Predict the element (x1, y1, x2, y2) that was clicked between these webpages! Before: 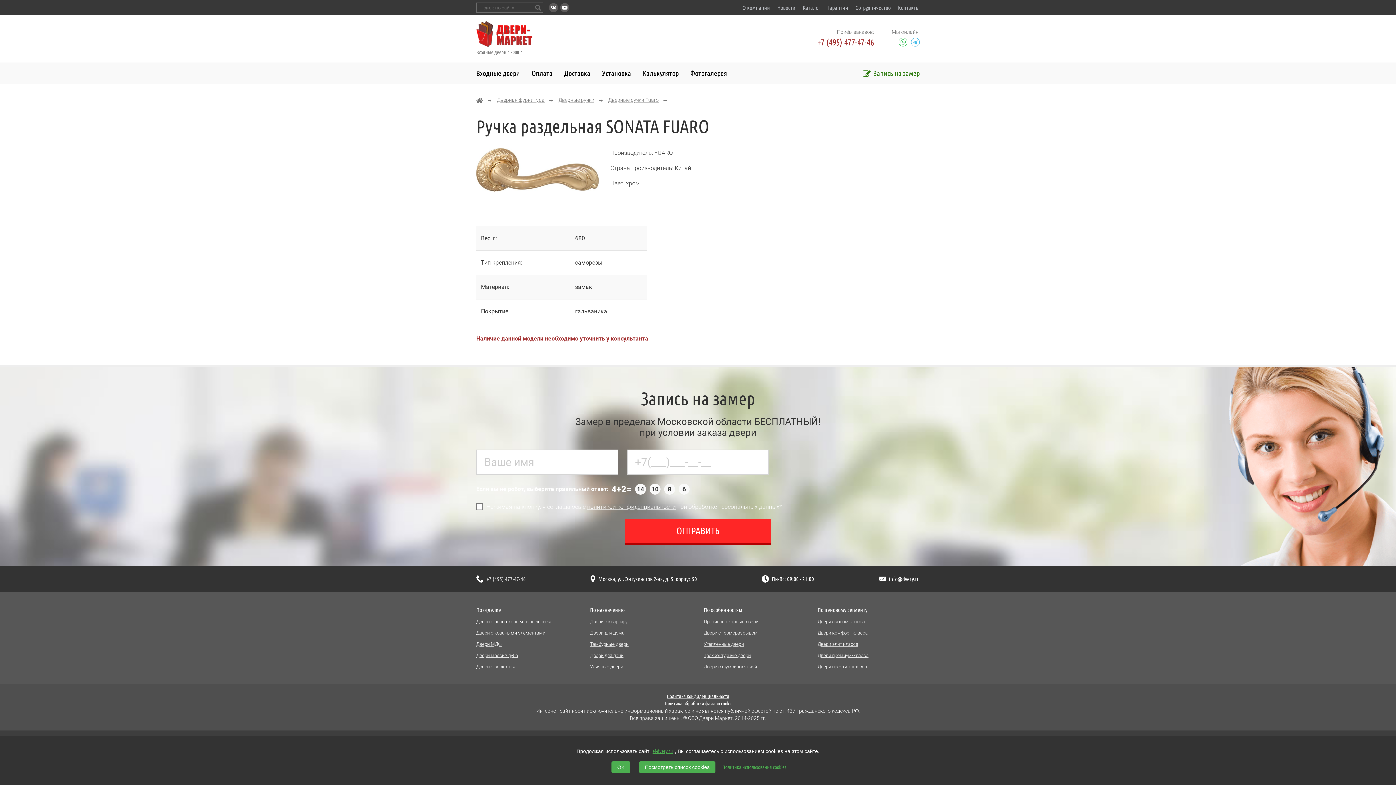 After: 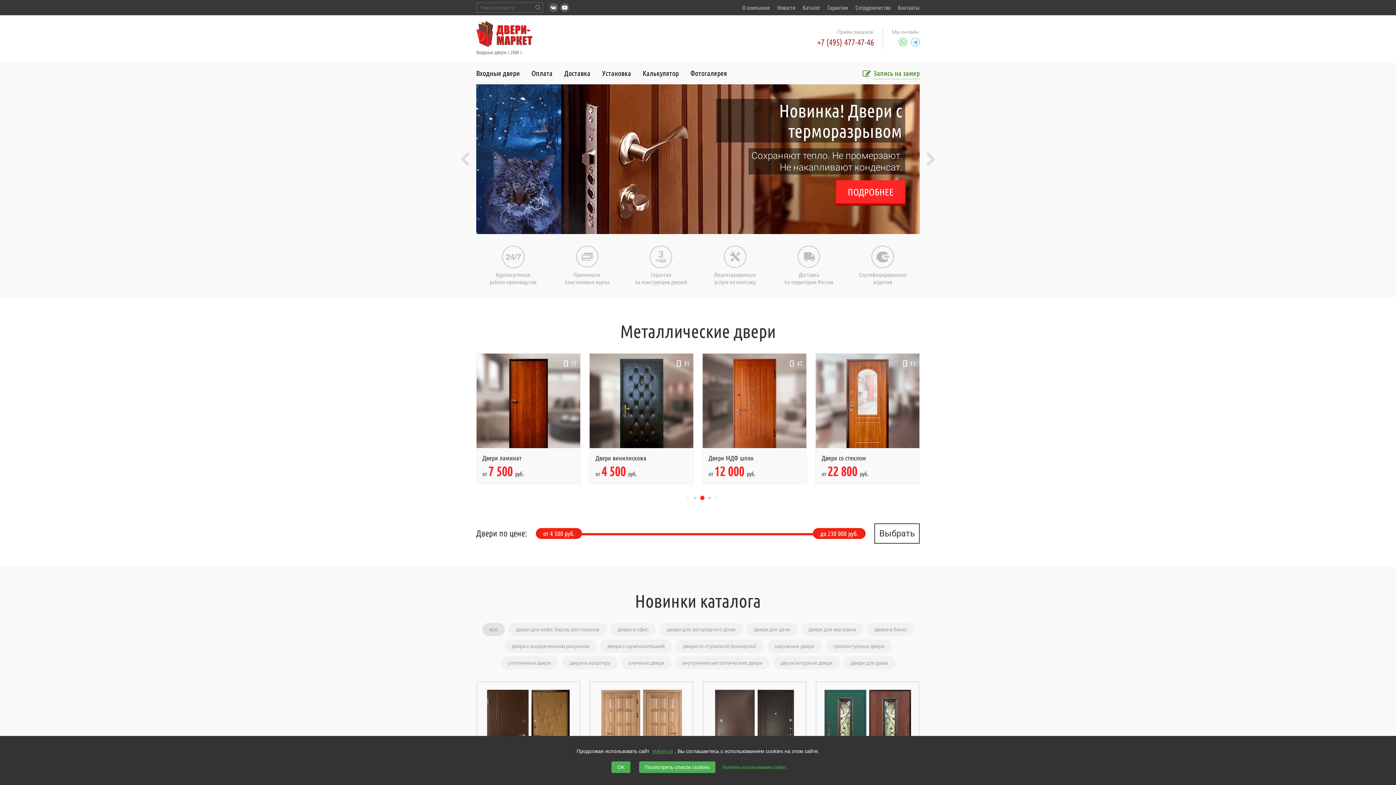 Action: bbox: (476, 97, 483, 102)